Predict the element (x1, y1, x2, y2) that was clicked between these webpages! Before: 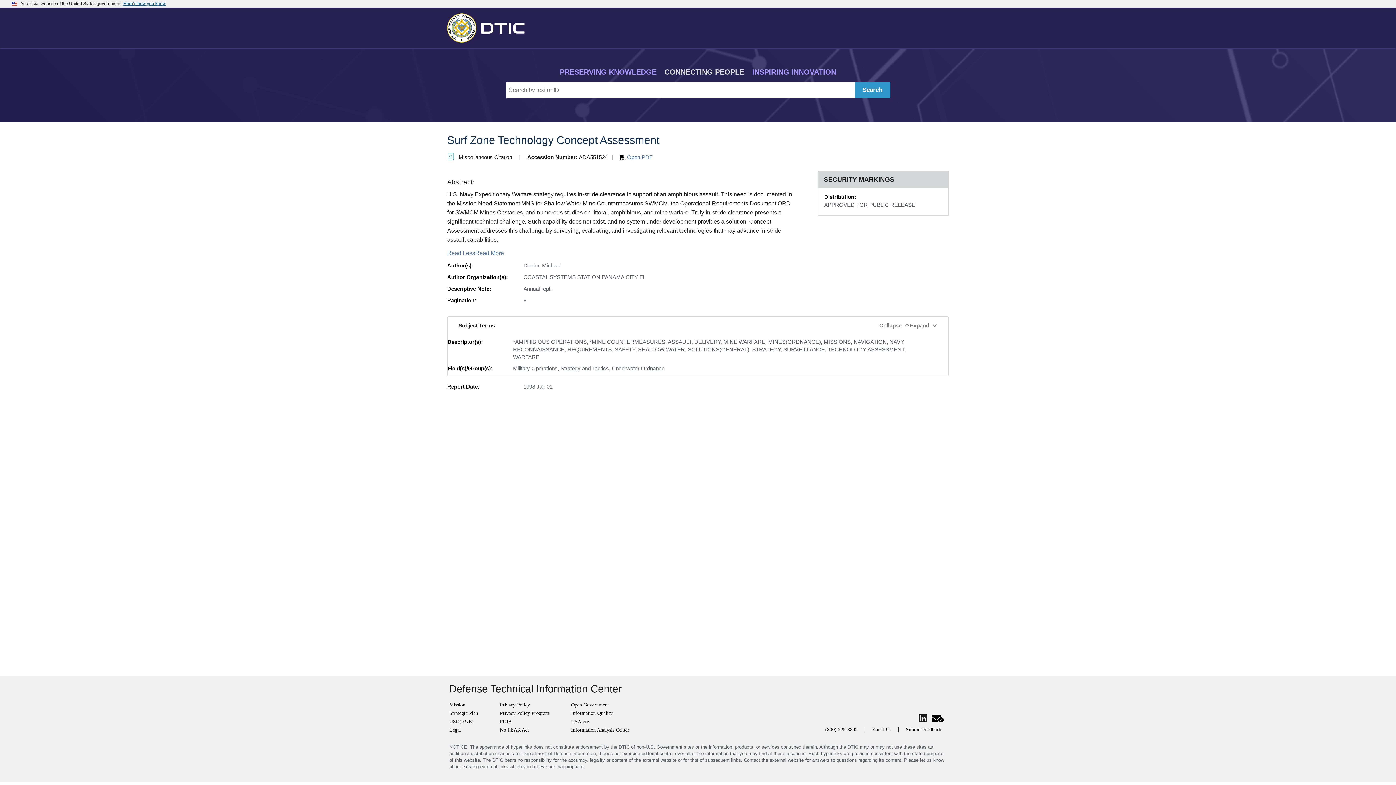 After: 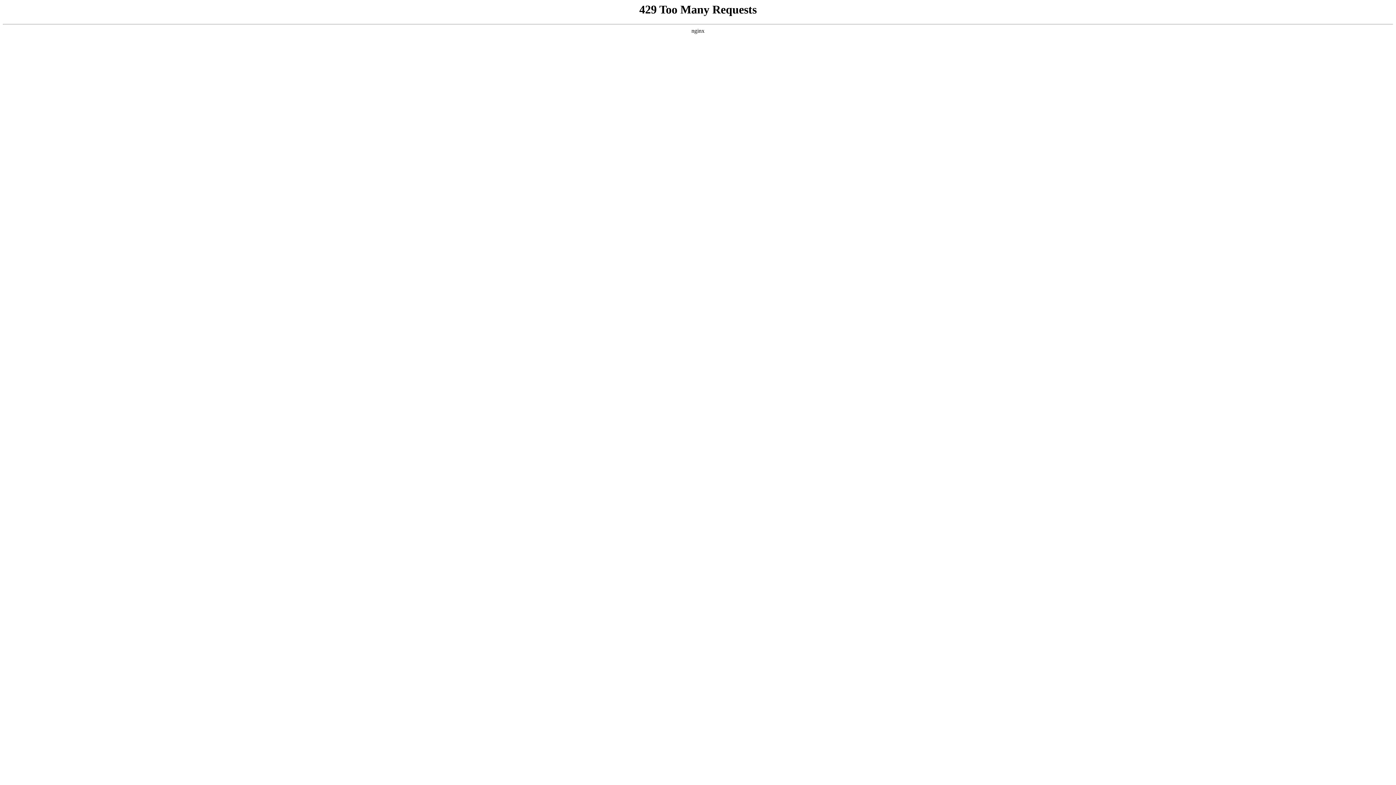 Action: bbox: (447, 12, 530, 41) label: Return to Home